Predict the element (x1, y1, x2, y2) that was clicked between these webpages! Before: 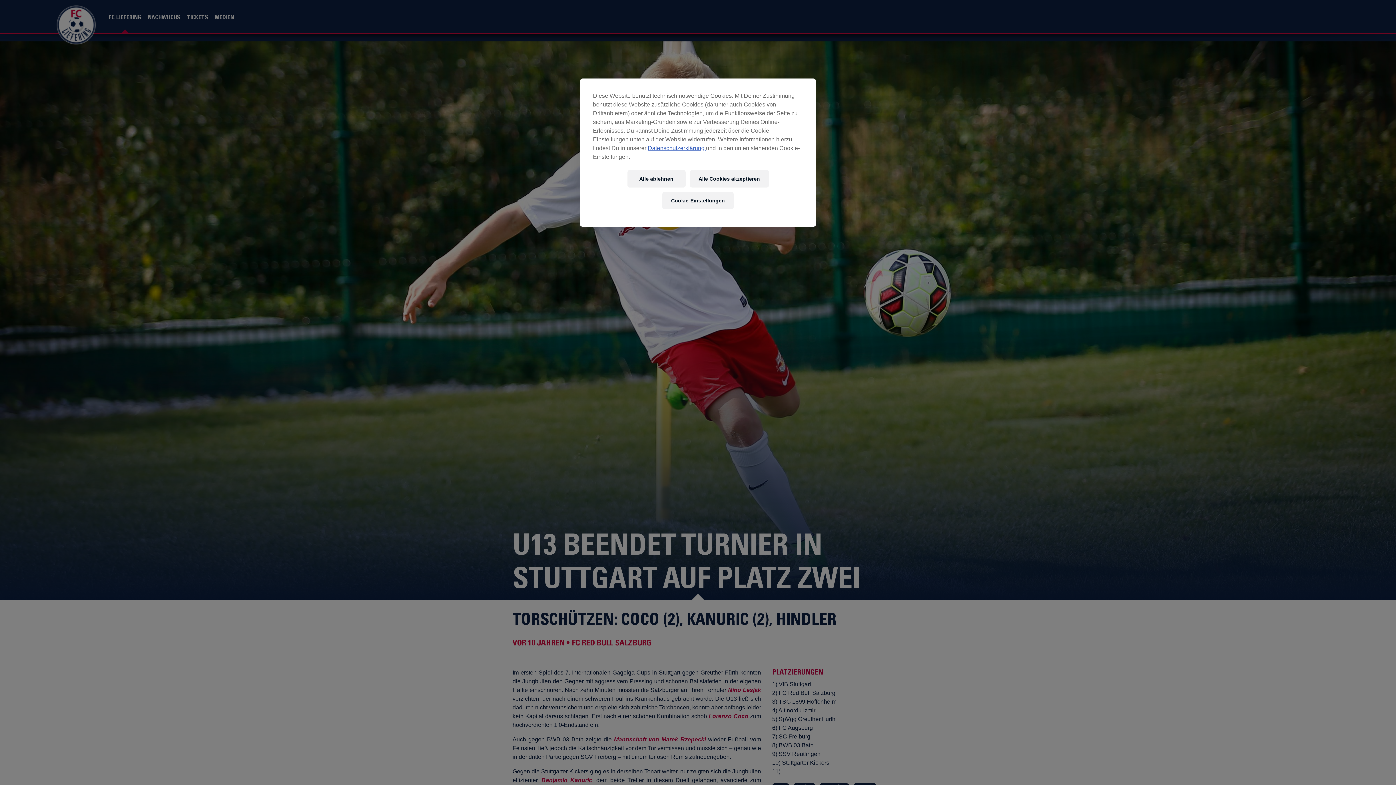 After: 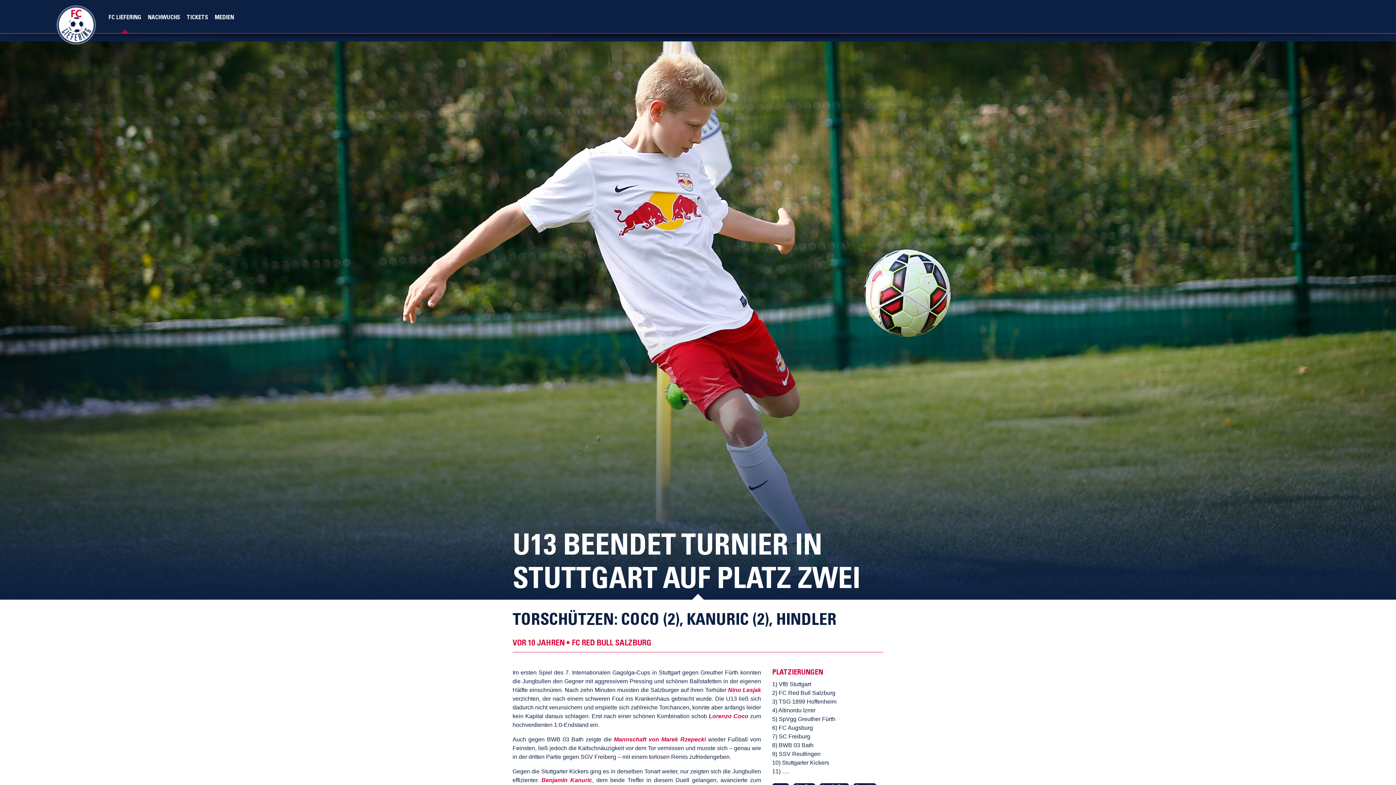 Action: bbox: (627, 170, 685, 187) label: Alle ablehnen